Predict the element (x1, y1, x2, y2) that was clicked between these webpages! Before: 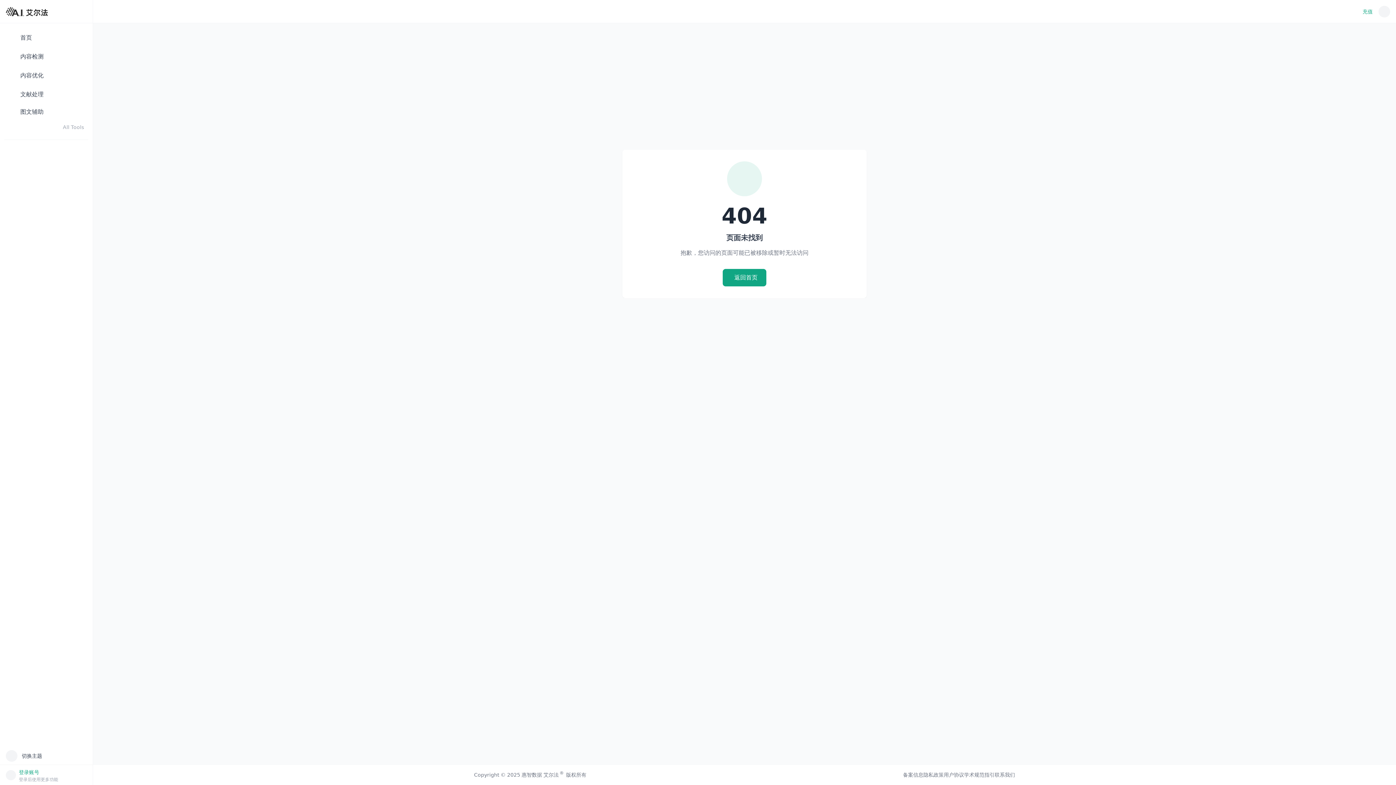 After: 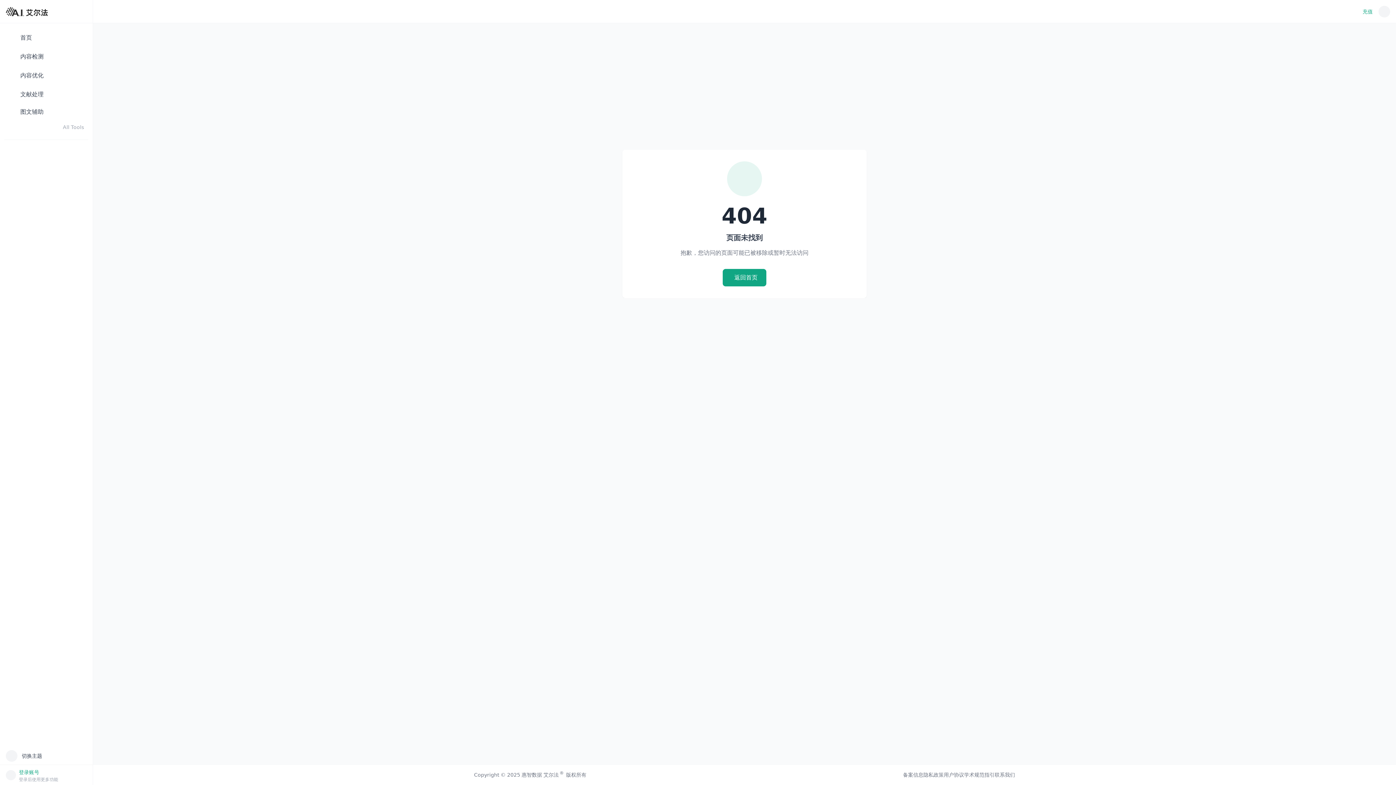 Action: label: 登录账号 bbox: (18, 768, 39, 776)